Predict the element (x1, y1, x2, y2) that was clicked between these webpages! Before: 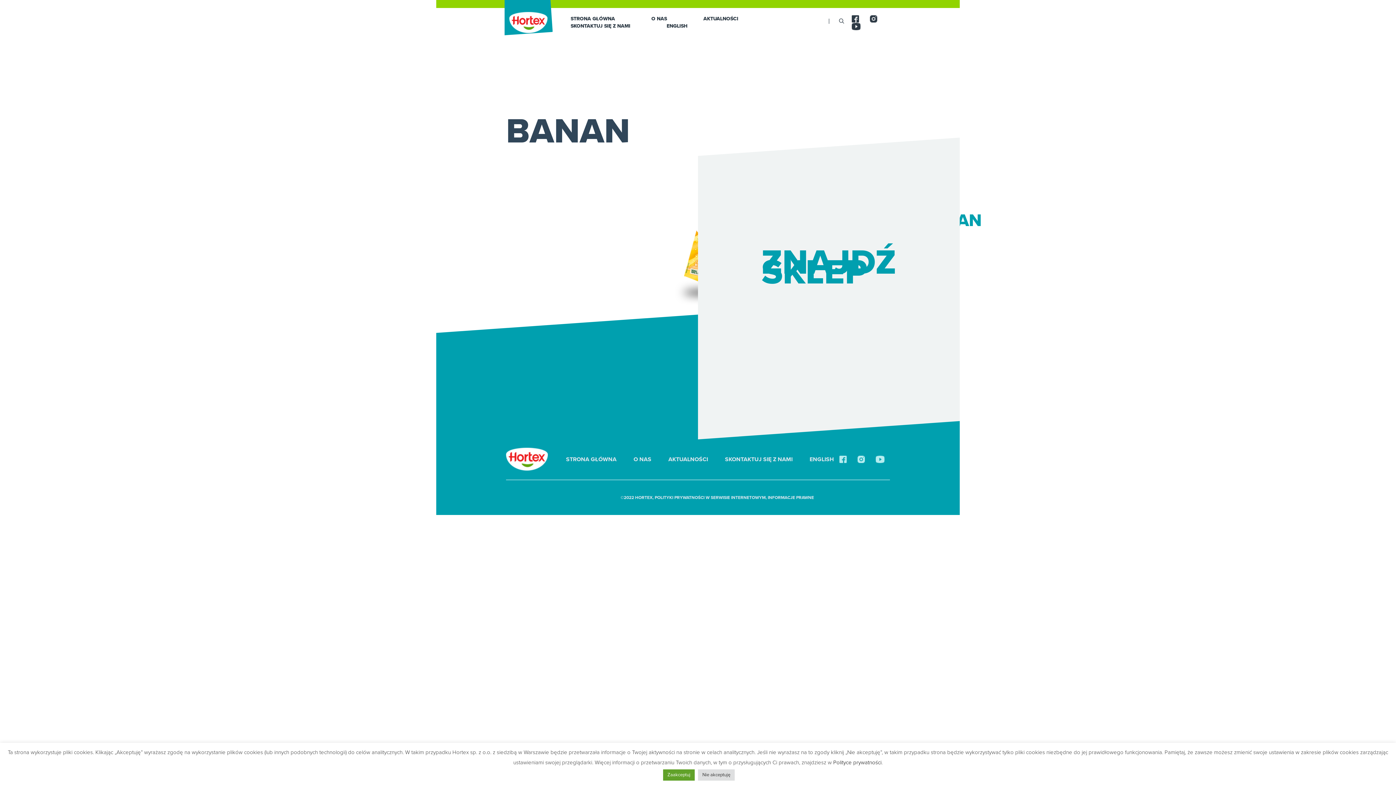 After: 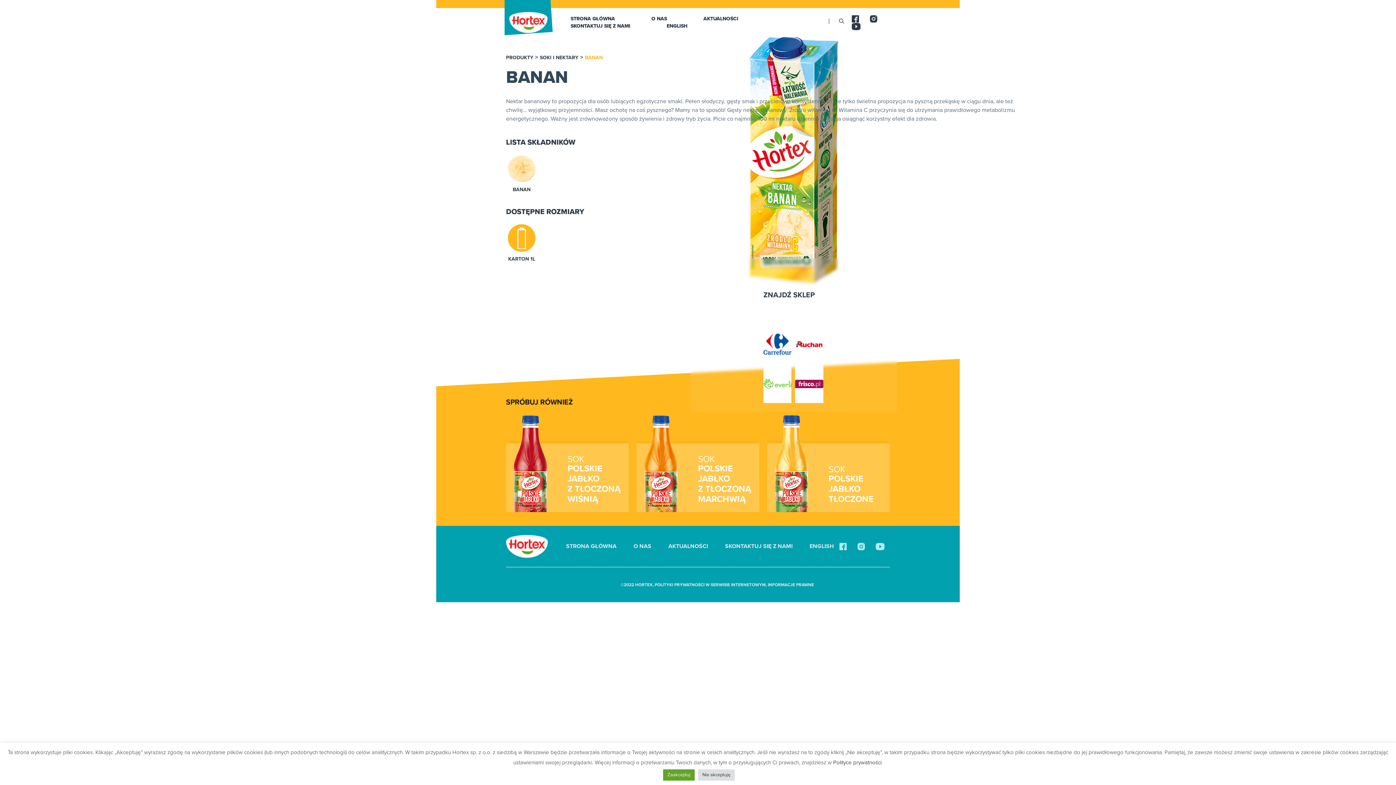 Action: label: BANAN bbox: (436, 155, 698, 333)